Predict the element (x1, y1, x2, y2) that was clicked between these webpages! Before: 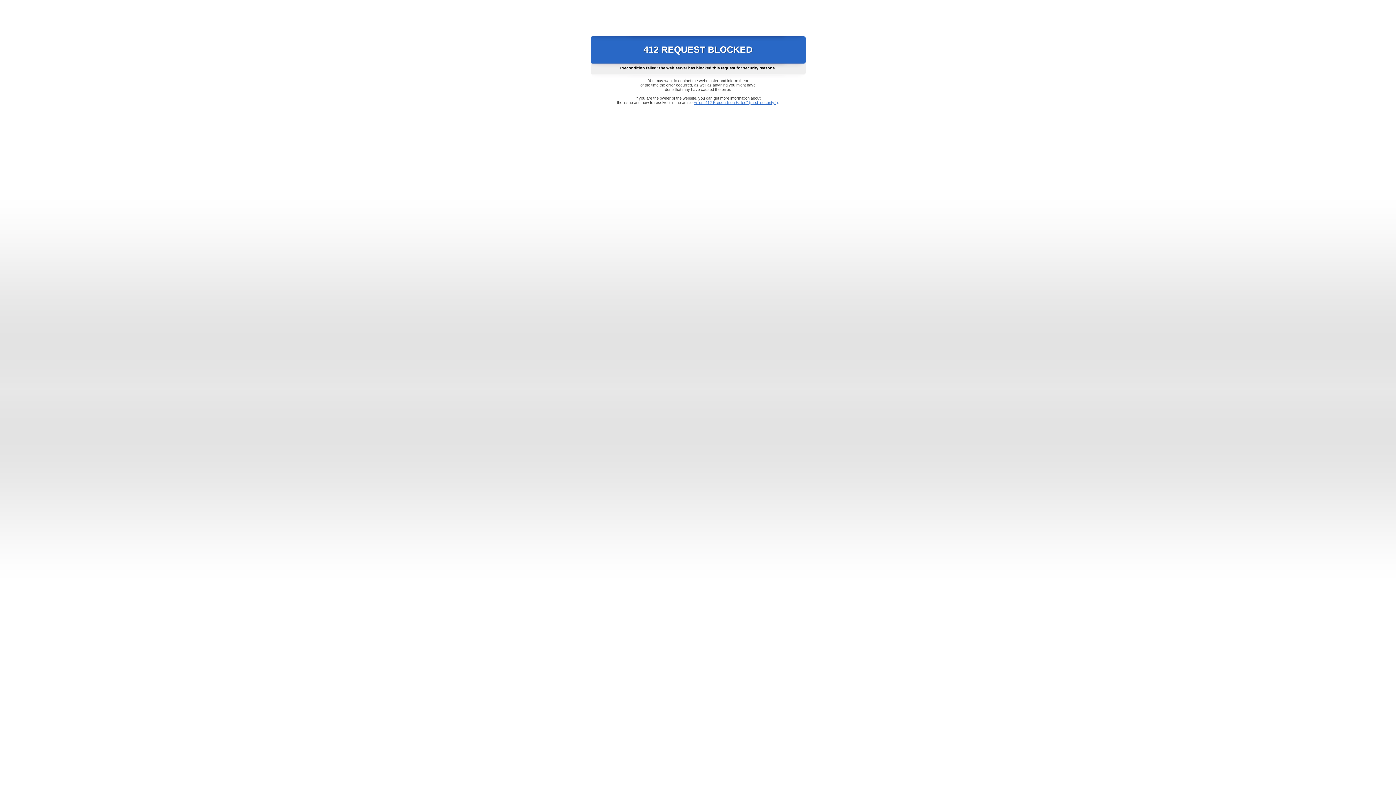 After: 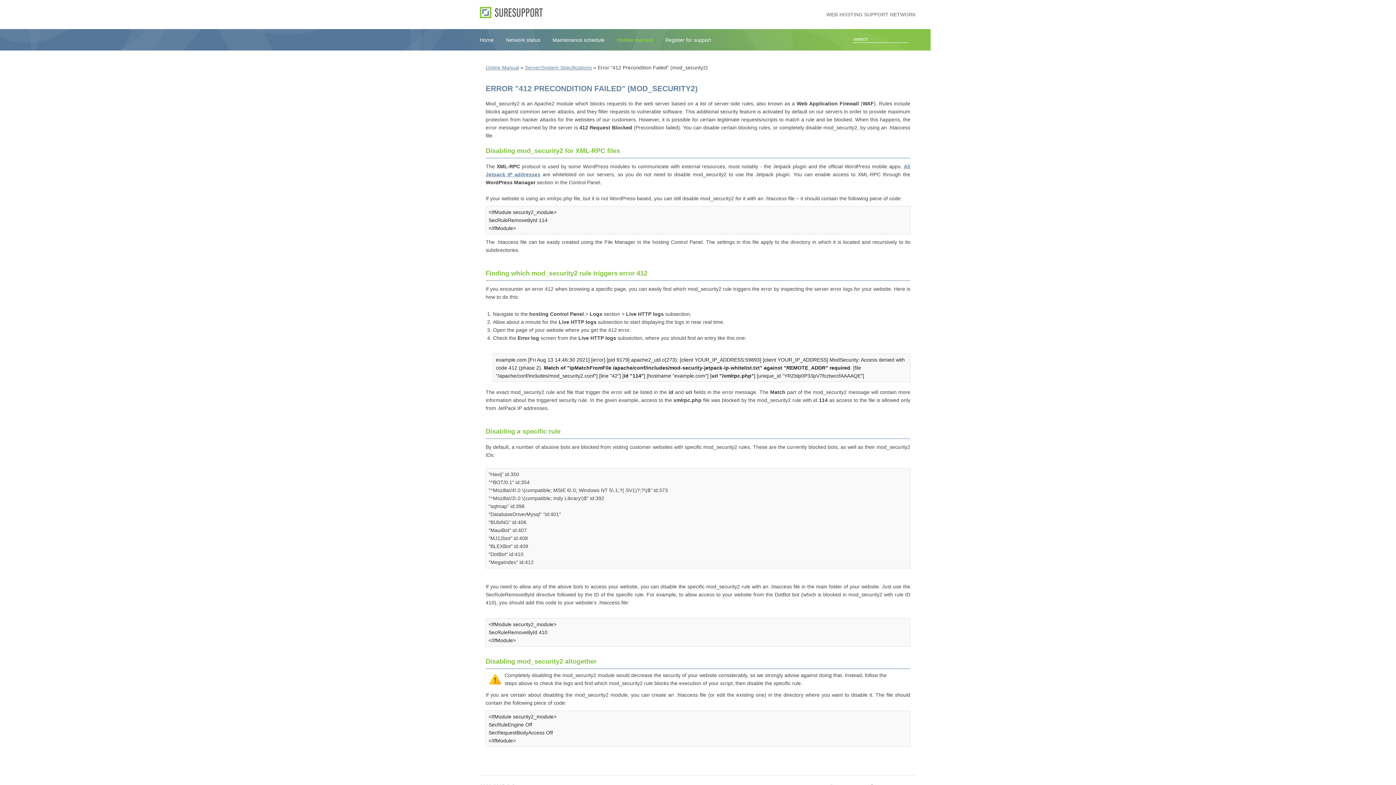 Action: bbox: (693, 100, 778, 104) label: Error "412 Precondition Failed" (mod_security2)